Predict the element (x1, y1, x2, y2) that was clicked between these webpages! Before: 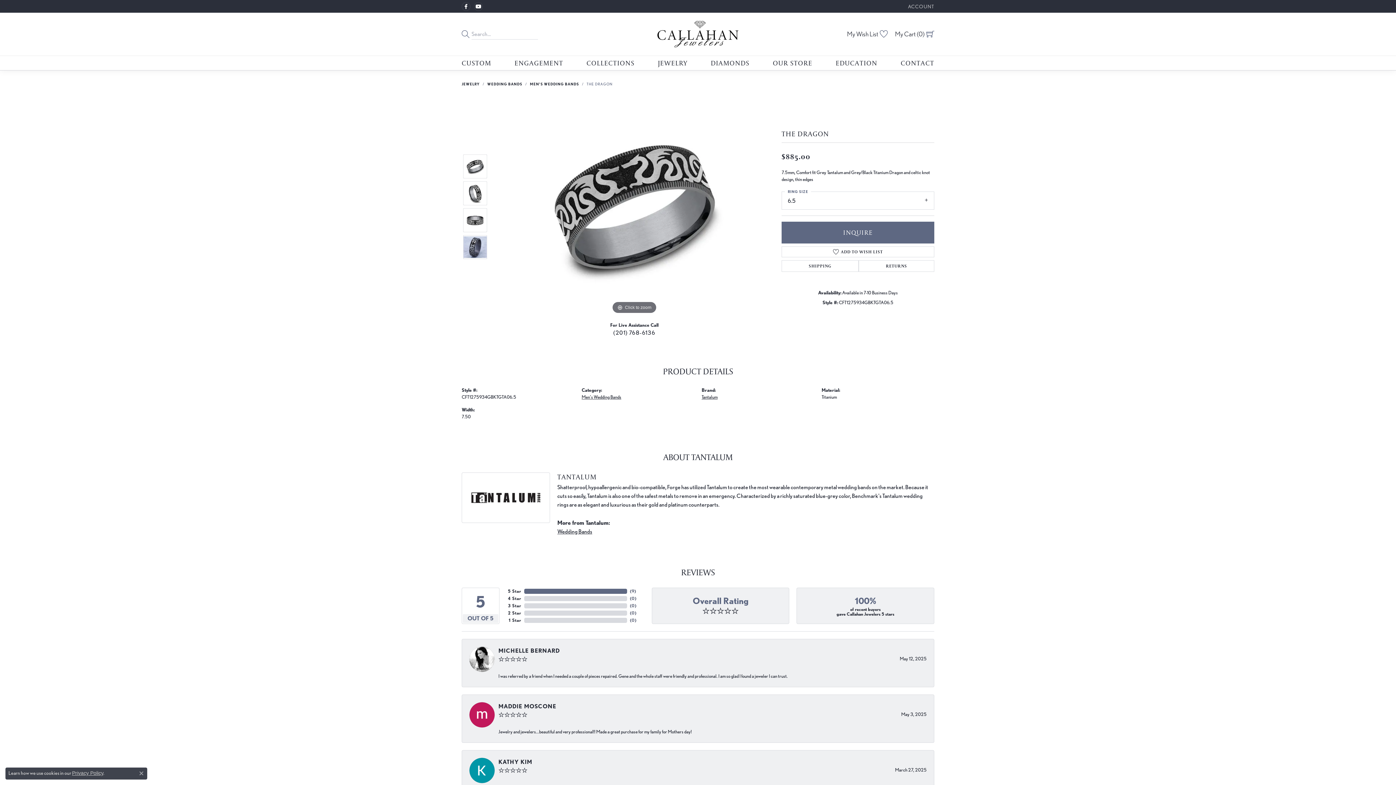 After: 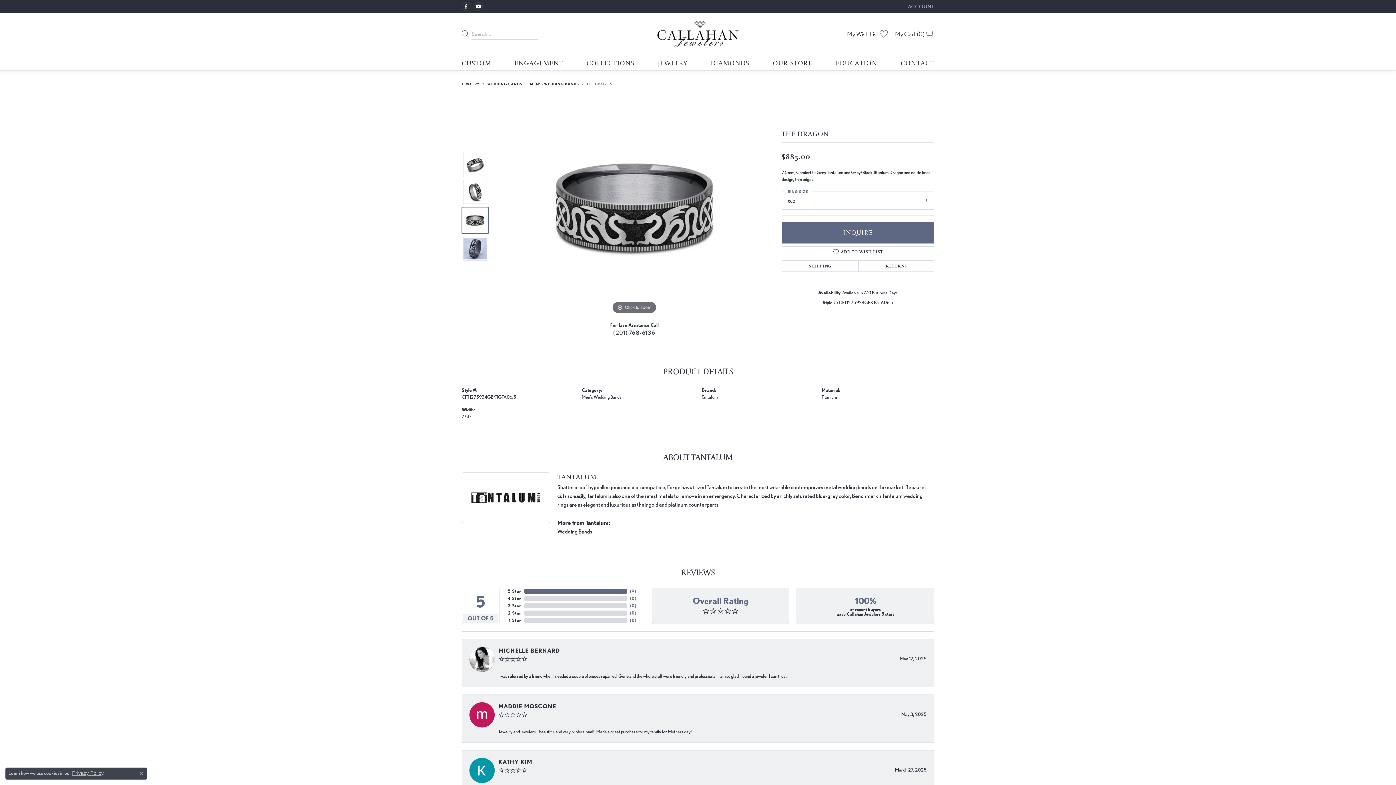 Action: bbox: (463, 208, 487, 232)